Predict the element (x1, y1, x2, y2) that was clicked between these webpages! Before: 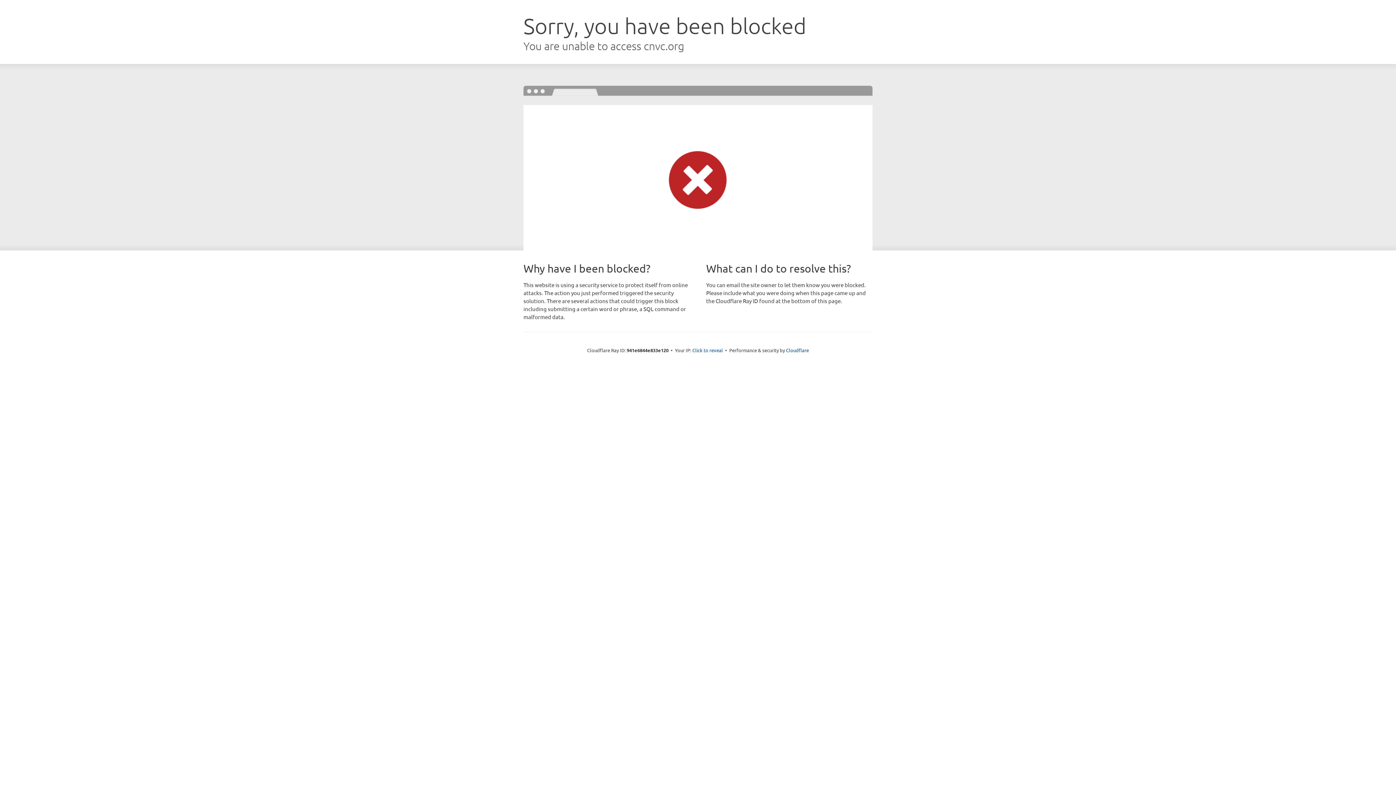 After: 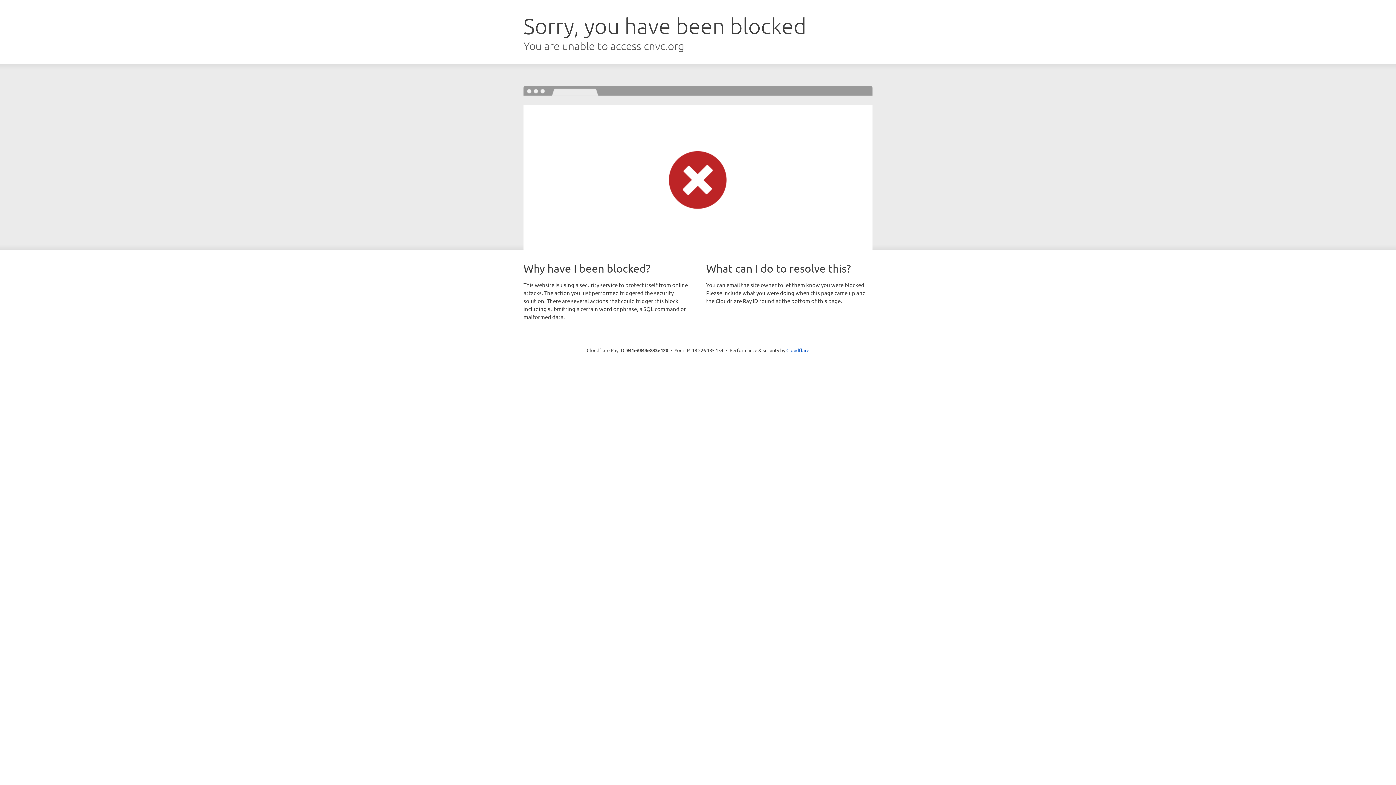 Action: bbox: (692, 346, 723, 353) label: Click to reveal